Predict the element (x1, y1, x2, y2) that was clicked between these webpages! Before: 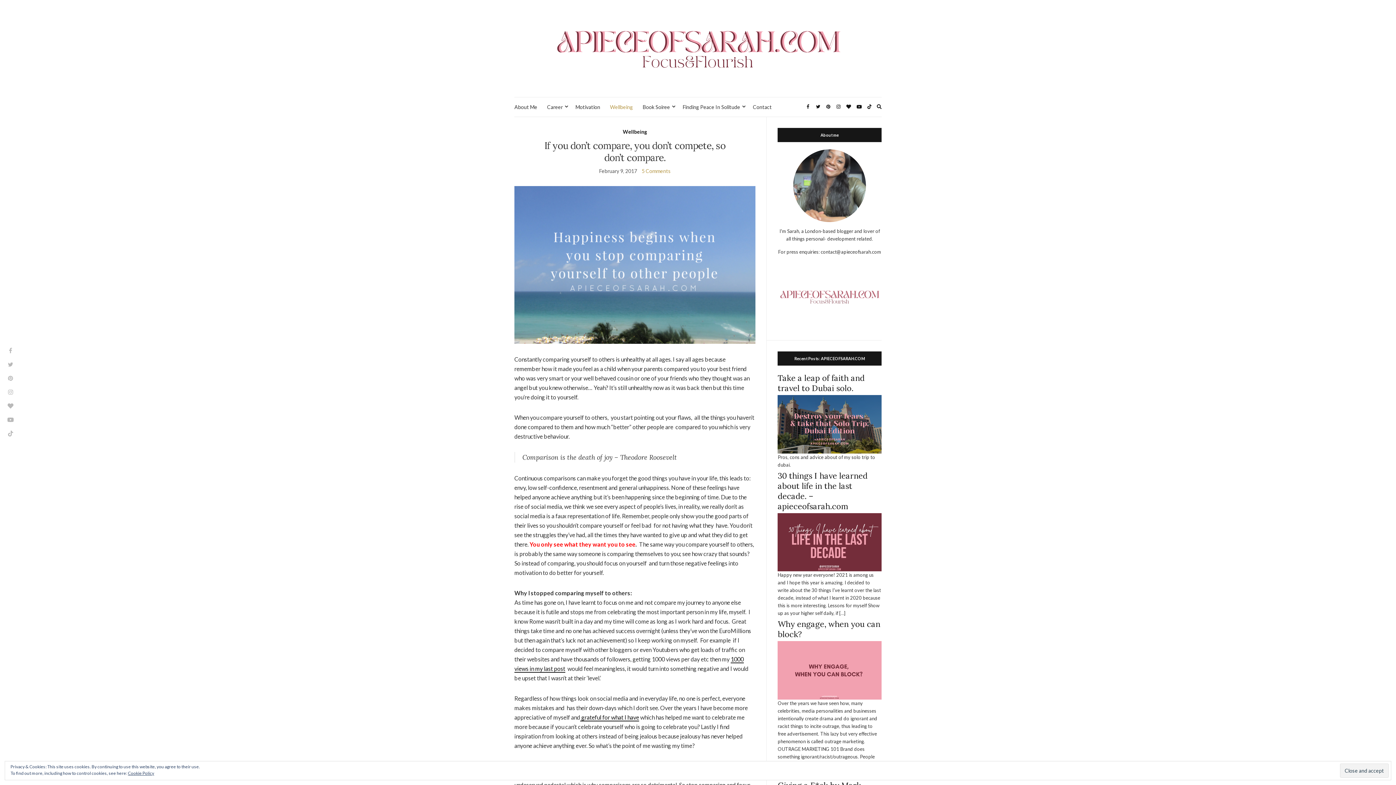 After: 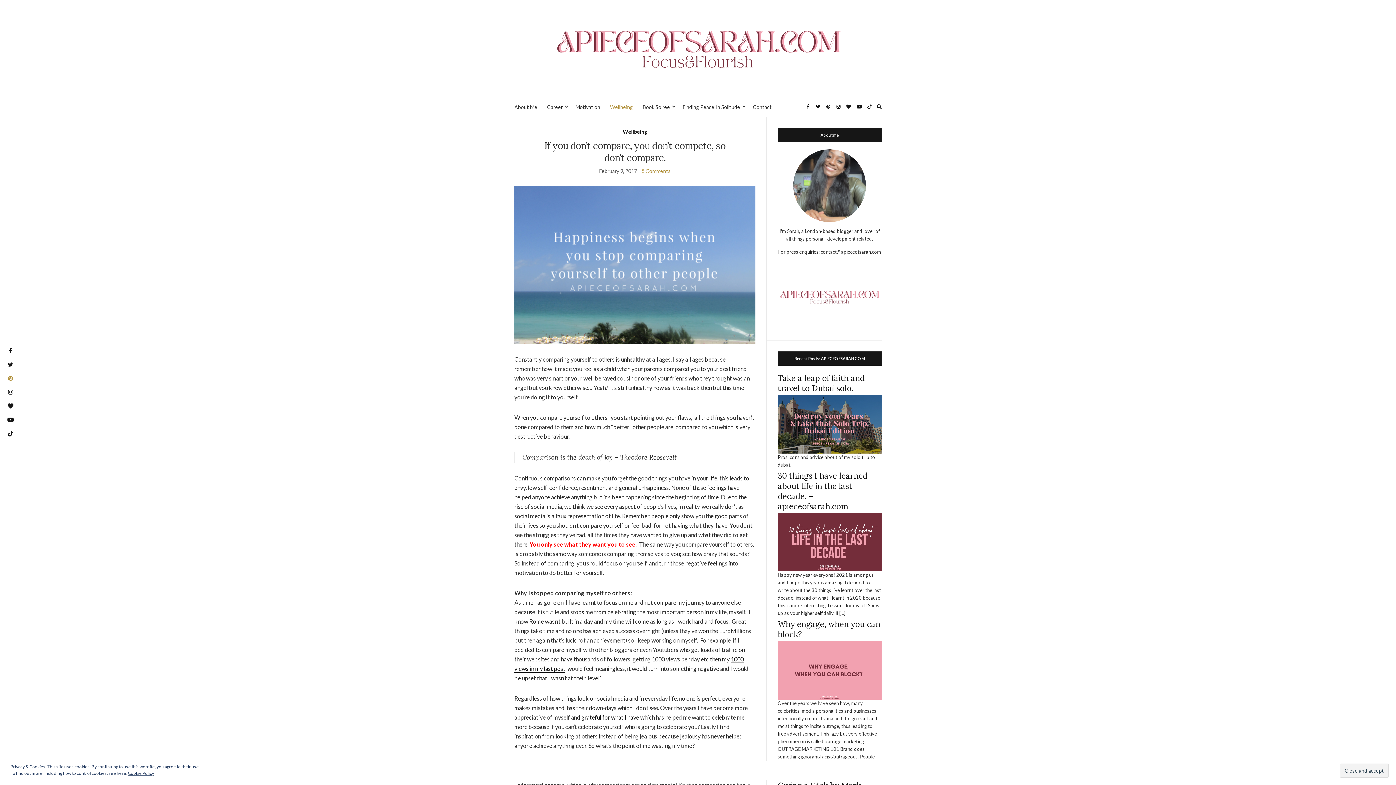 Action: bbox: (3, 372, 17, 385)